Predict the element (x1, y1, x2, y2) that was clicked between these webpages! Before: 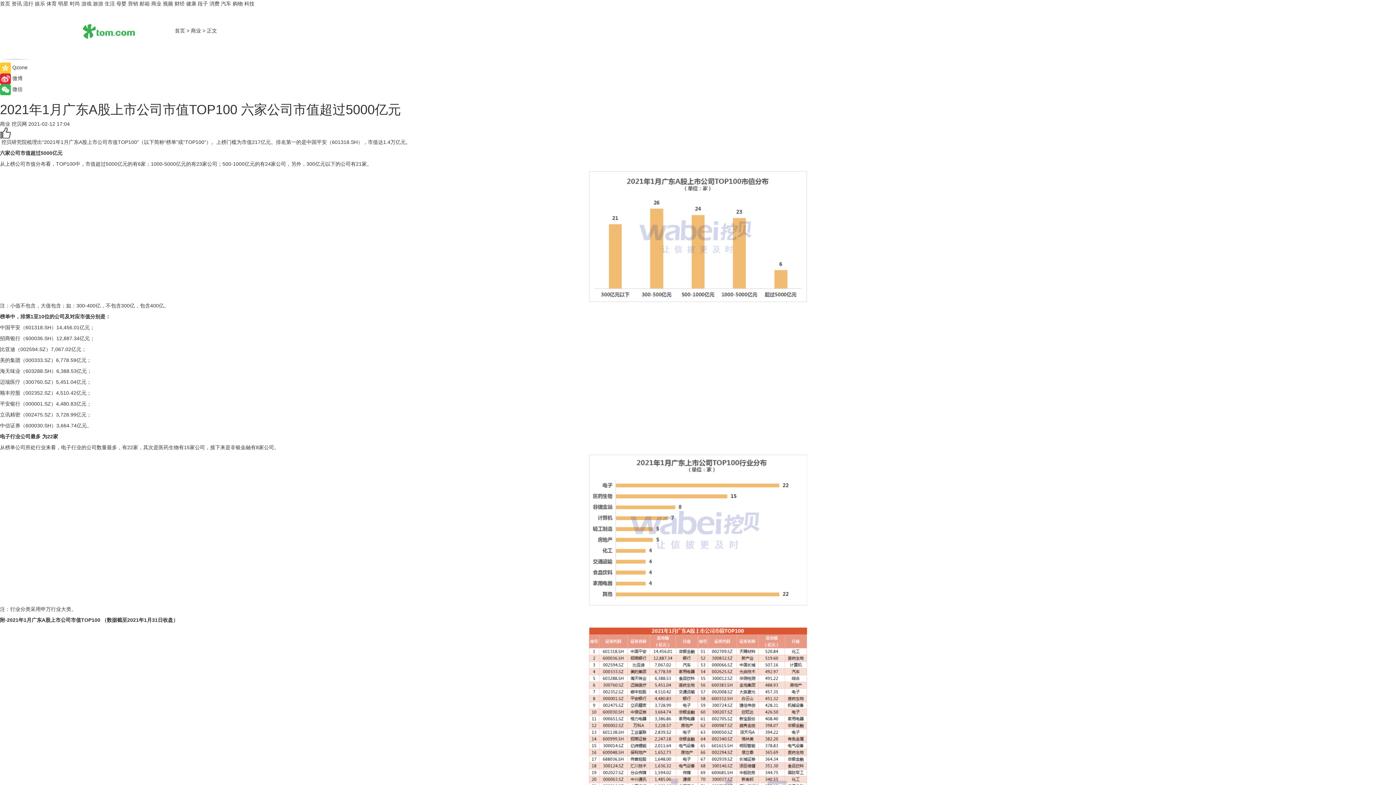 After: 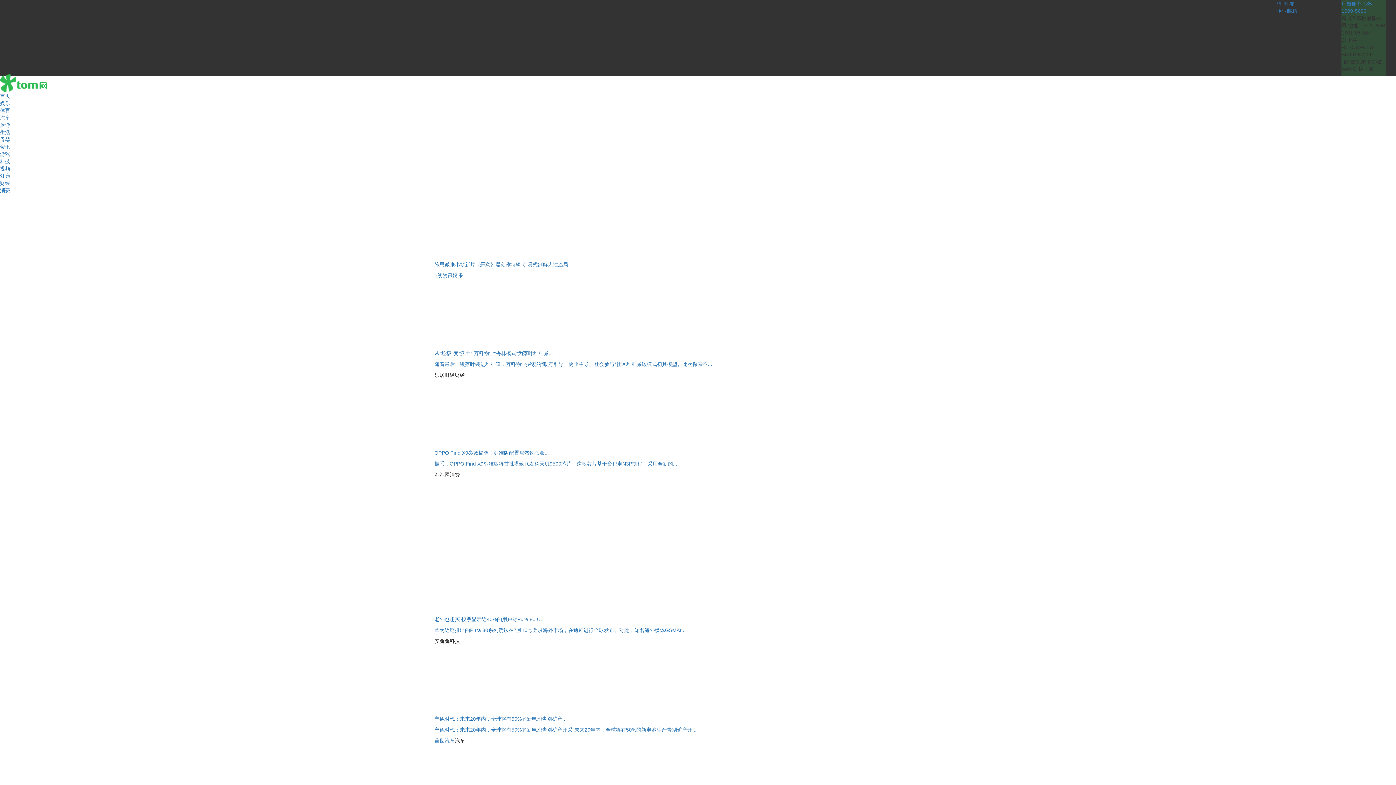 Action: label: 段子 bbox: (197, 0, 208, 6)